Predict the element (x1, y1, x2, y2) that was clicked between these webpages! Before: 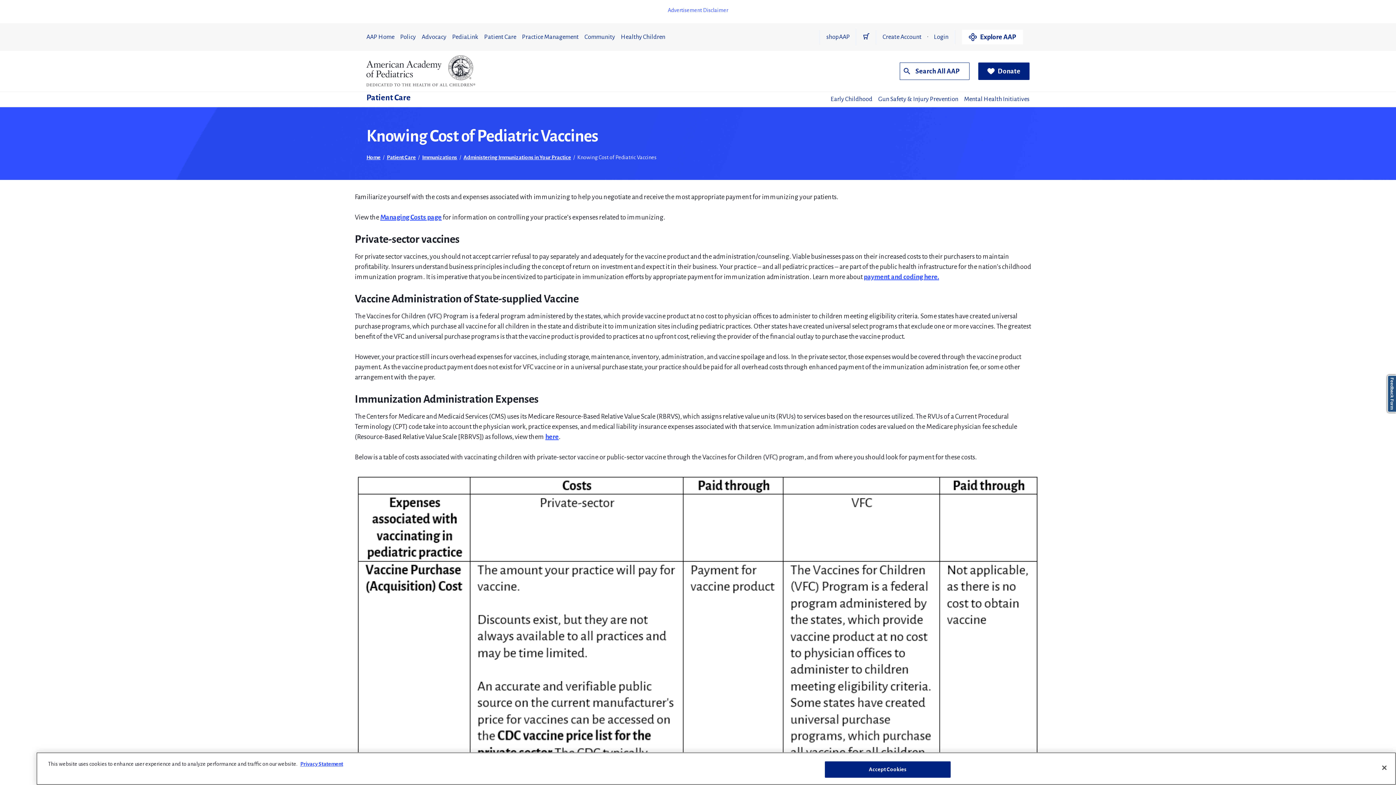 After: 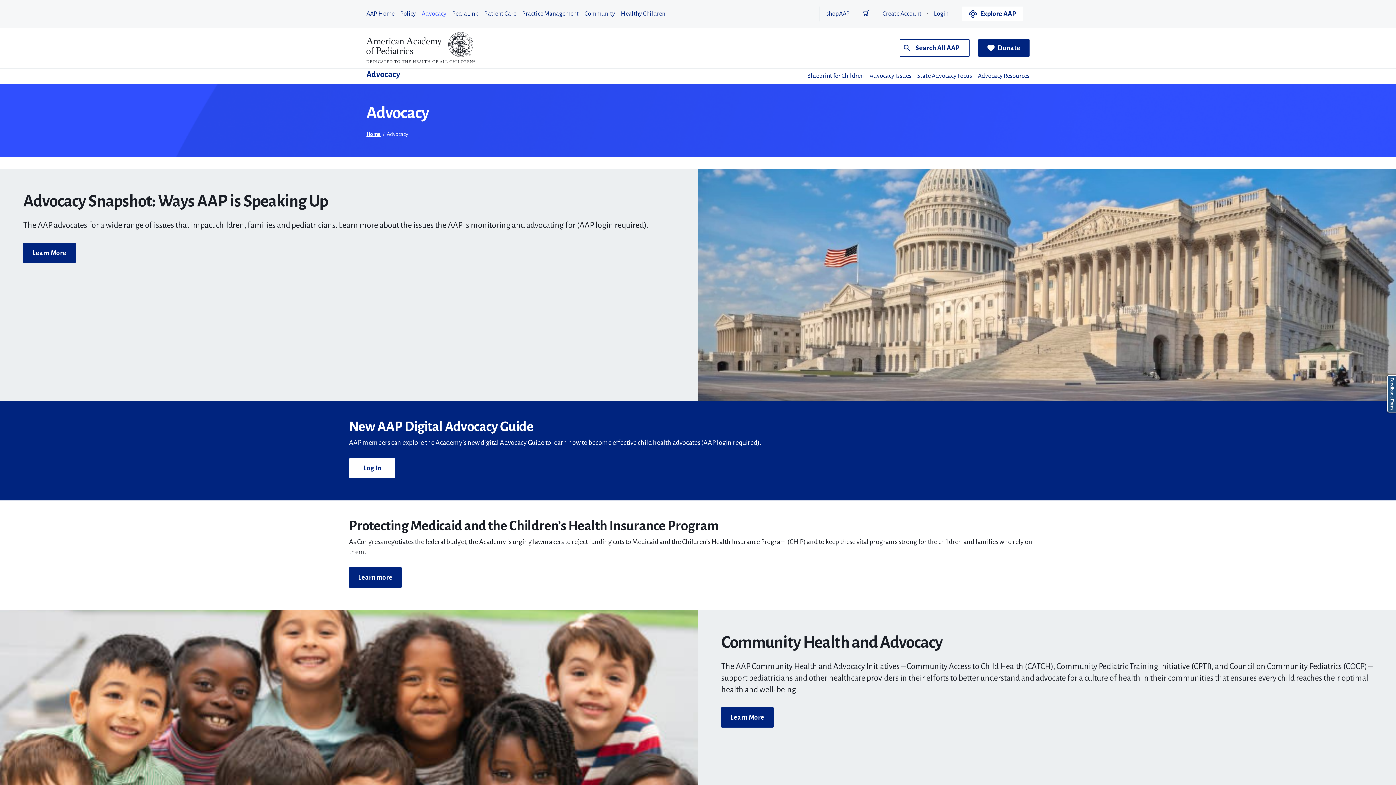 Action: label: Advocacy bbox: (421, 29, 446, 44)